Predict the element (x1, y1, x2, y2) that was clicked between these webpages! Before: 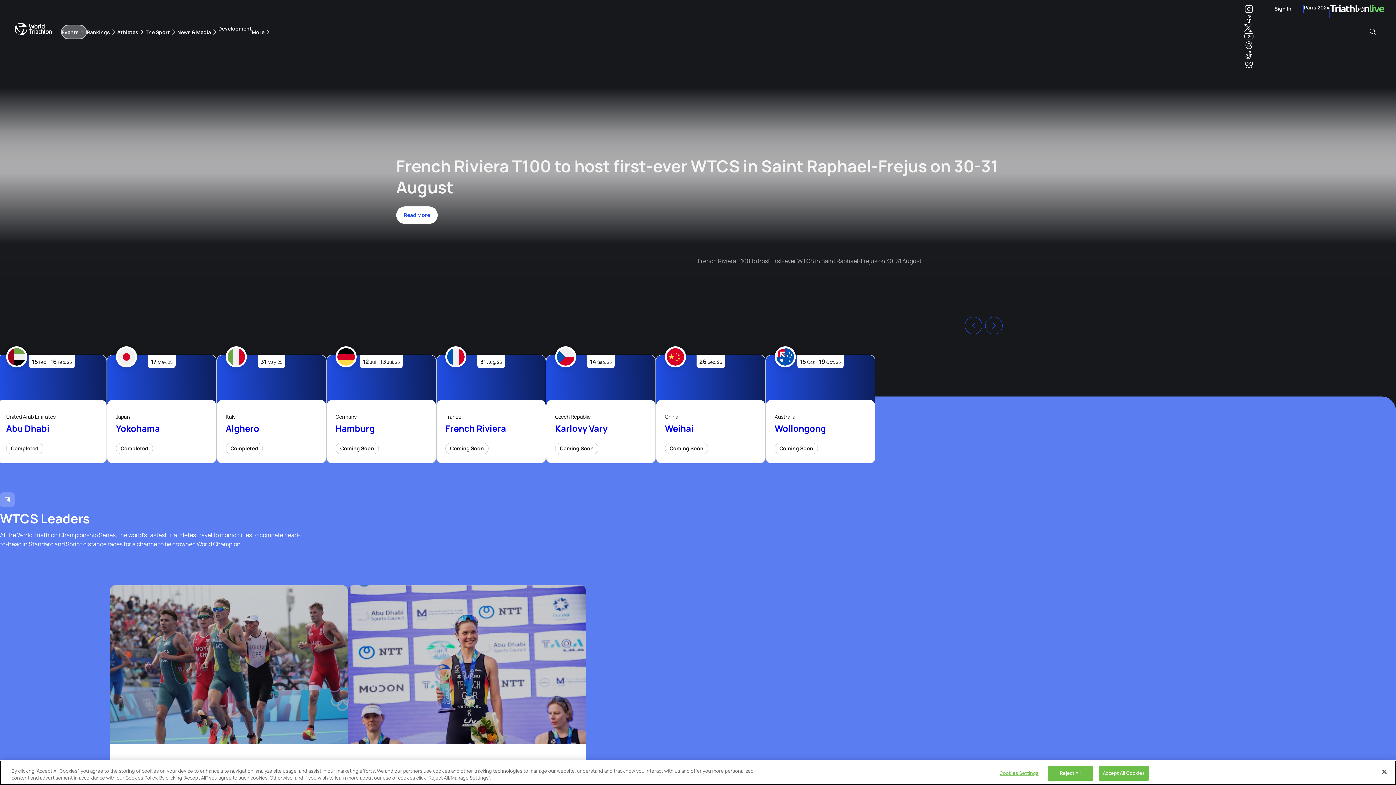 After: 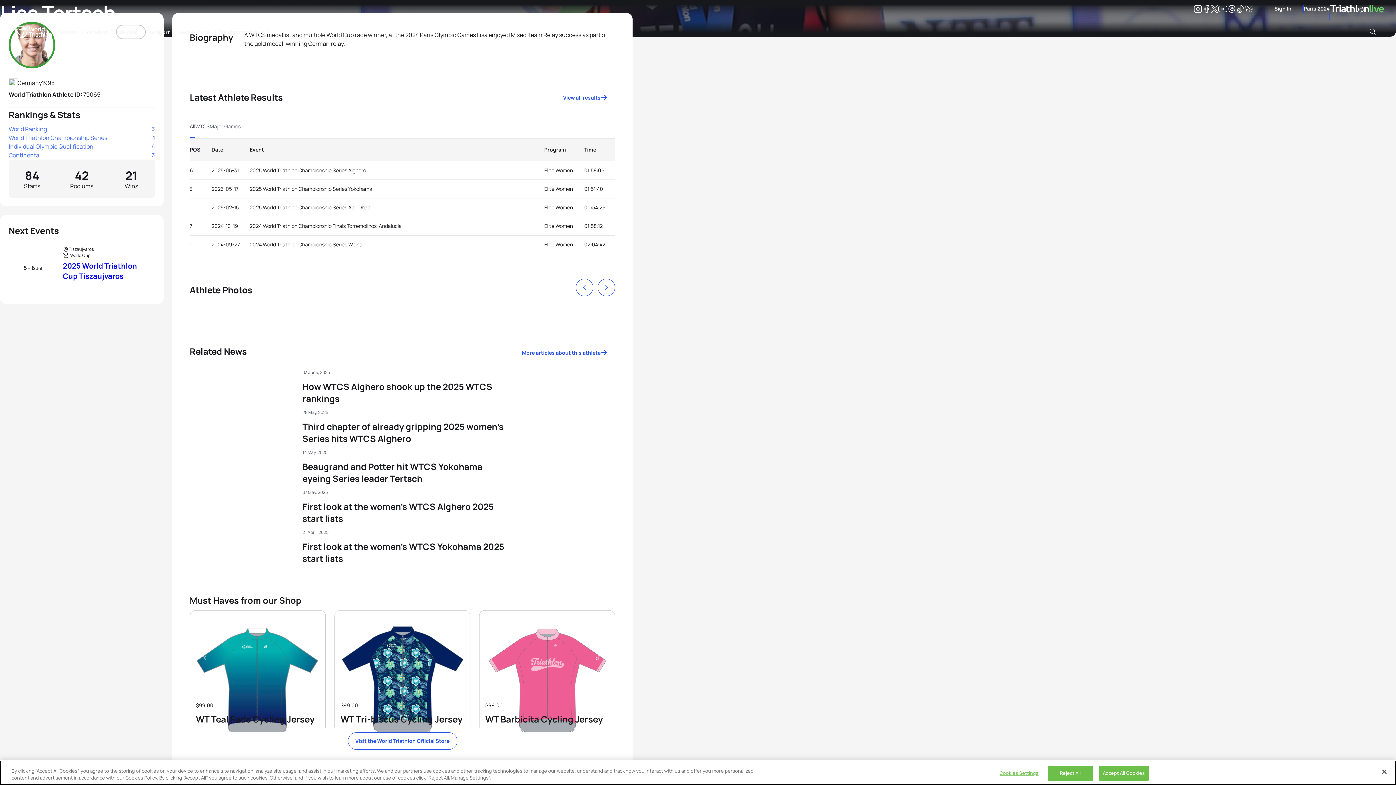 Action: bbox: (348, 585, 586, 744)